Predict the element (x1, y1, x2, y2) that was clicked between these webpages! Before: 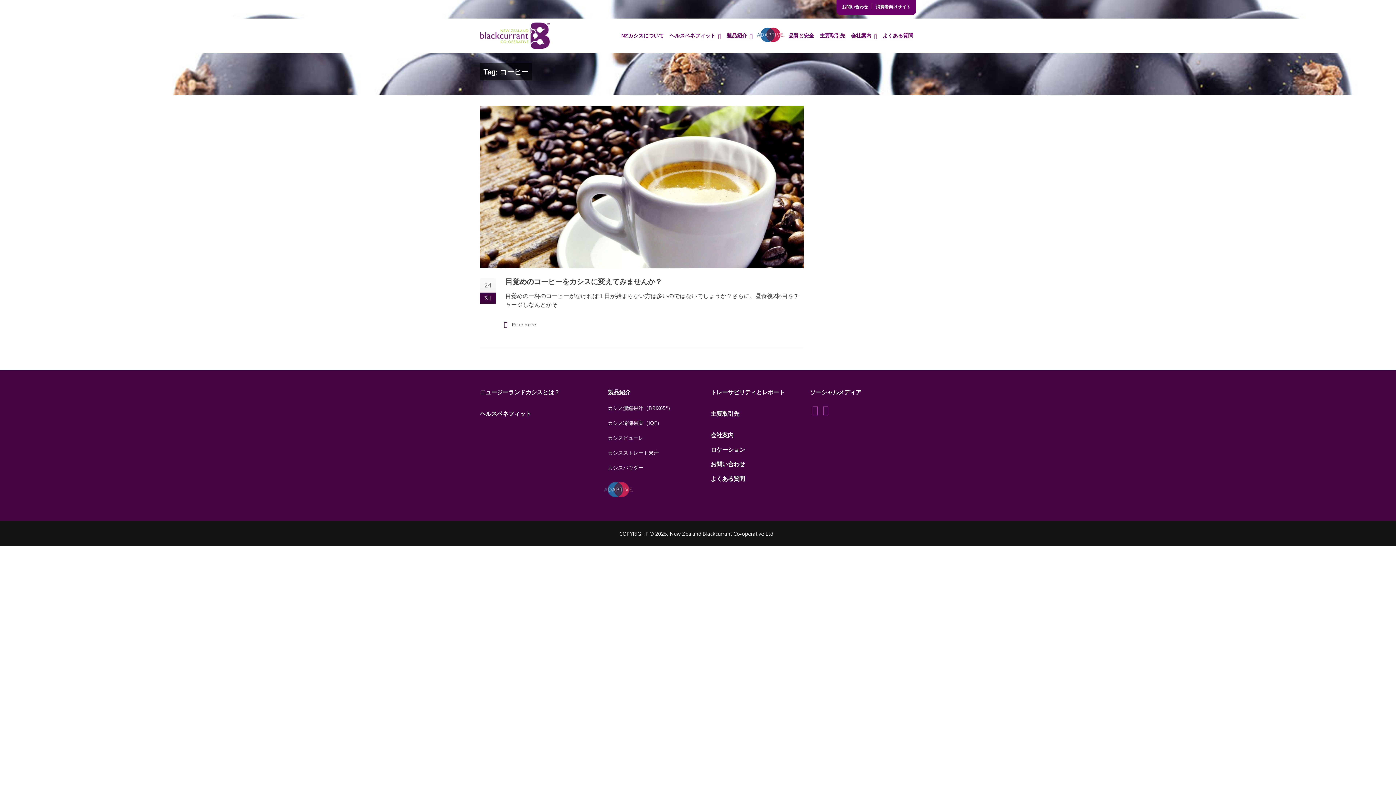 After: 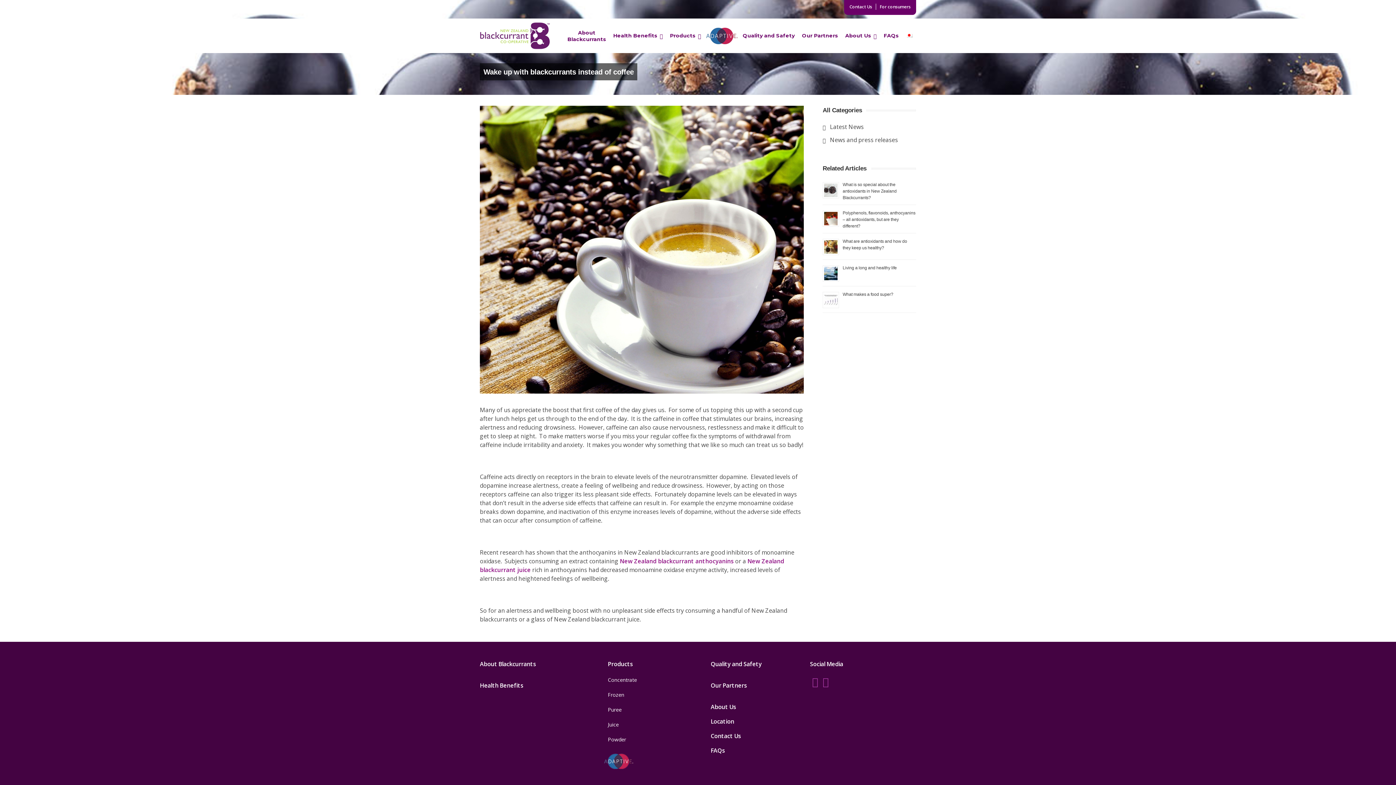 Action: bbox: (480, 105, 804, 267)